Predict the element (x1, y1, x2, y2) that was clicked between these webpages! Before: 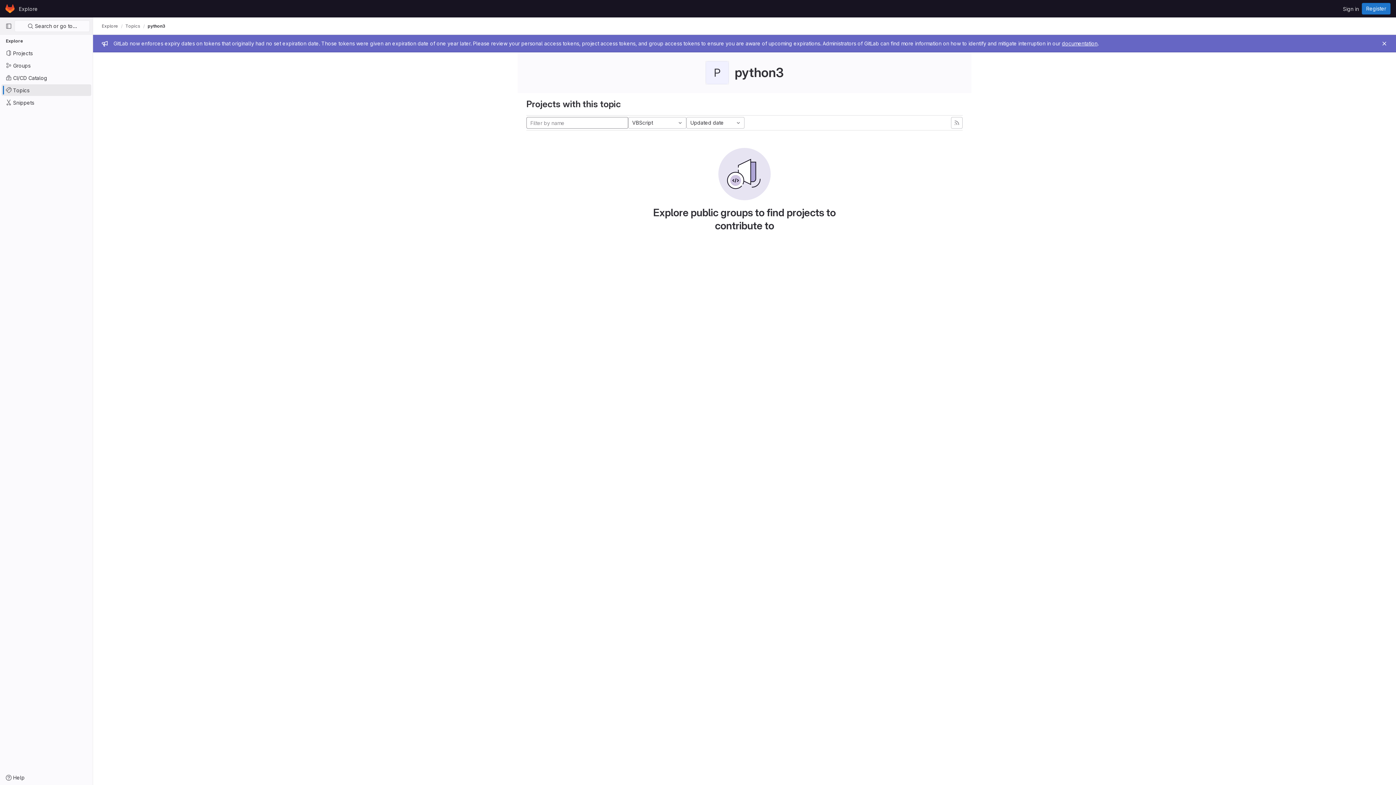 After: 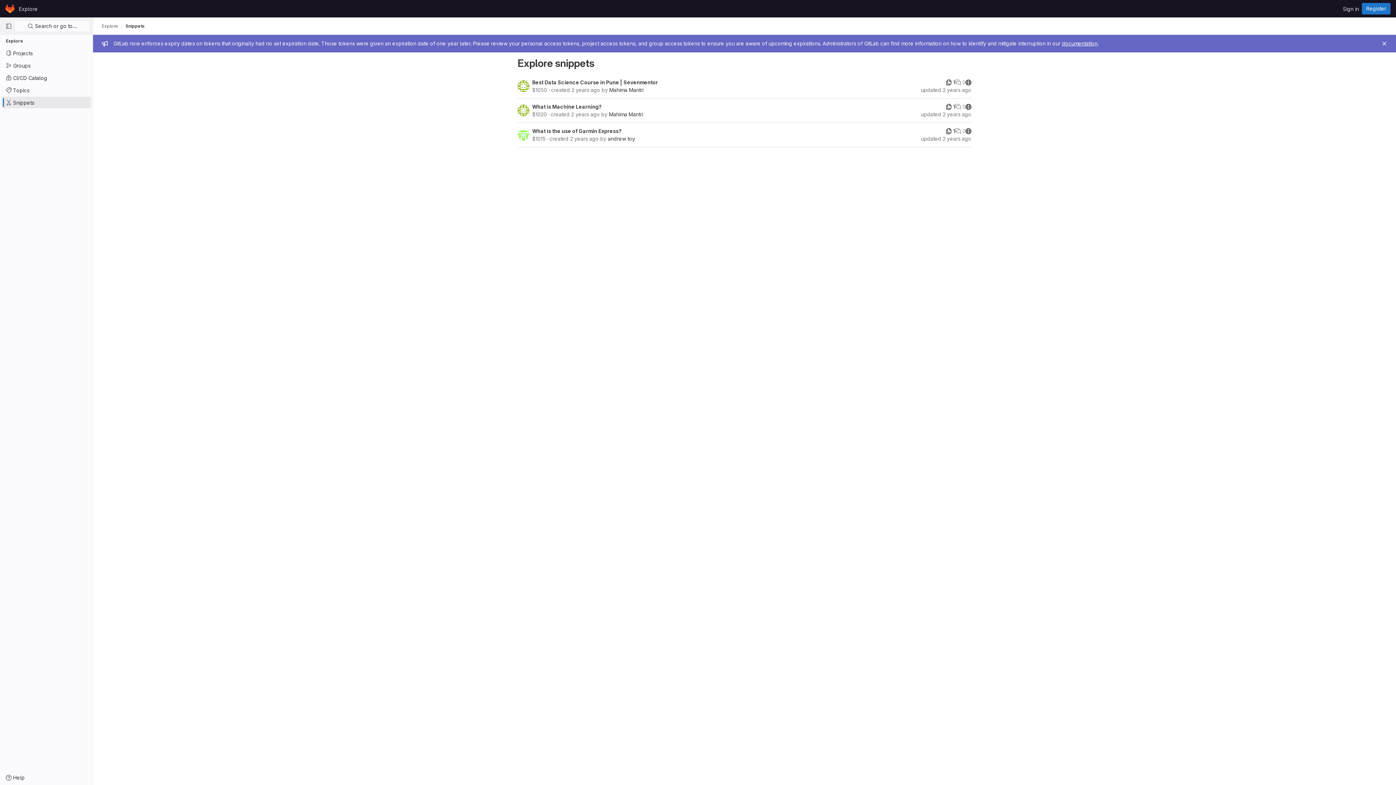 Action: bbox: (1, 96, 91, 108) label: Snippets